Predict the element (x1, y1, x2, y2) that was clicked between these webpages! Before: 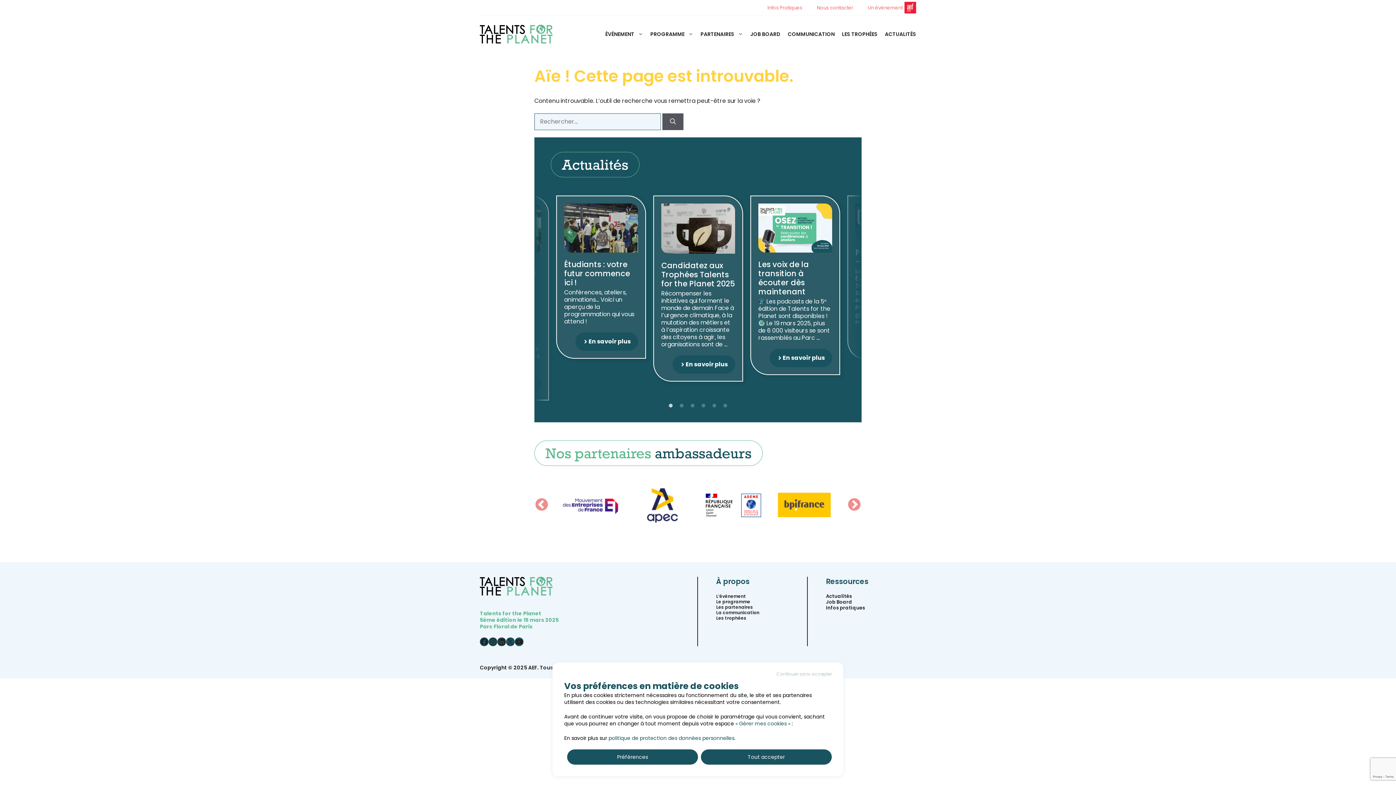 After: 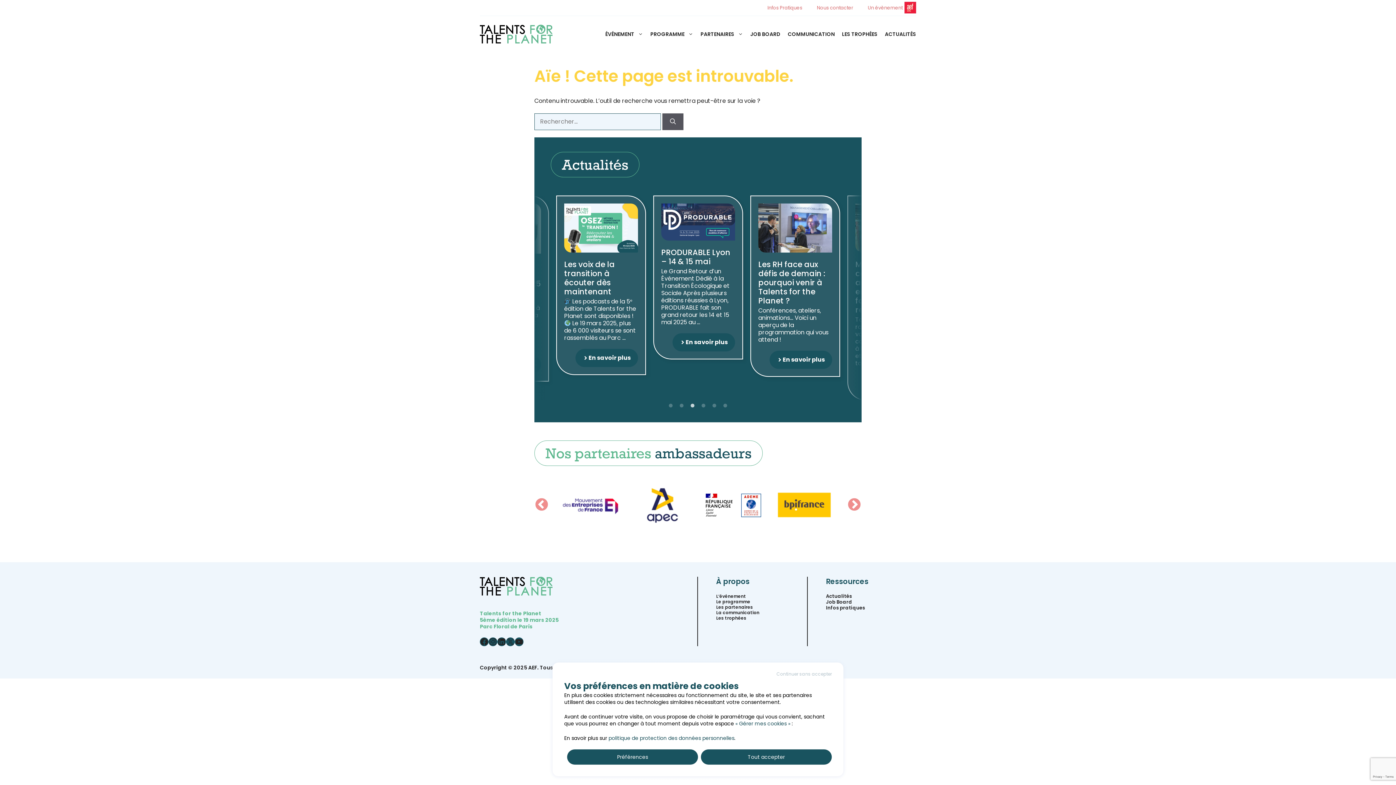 Action: bbox: (689, 402, 696, 409) label: 3 of 2